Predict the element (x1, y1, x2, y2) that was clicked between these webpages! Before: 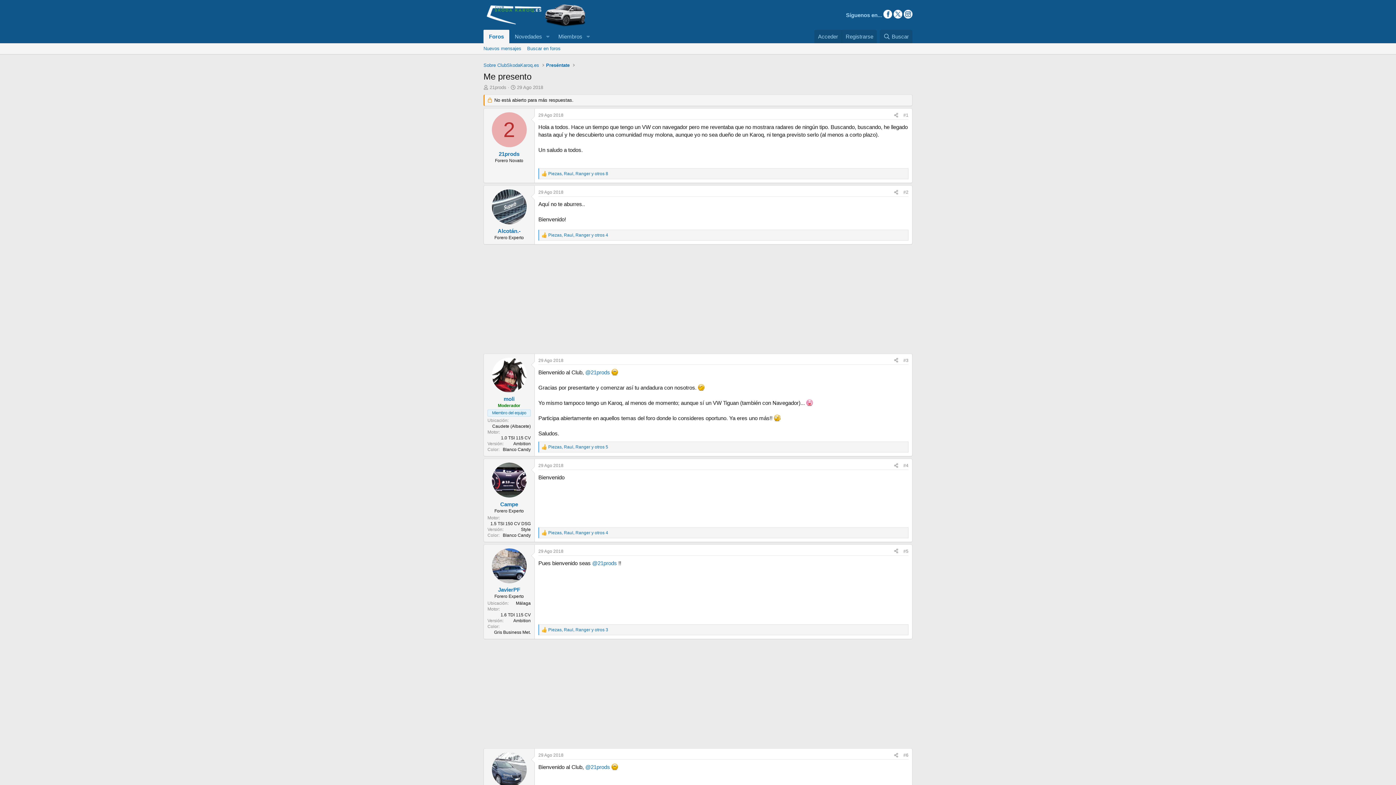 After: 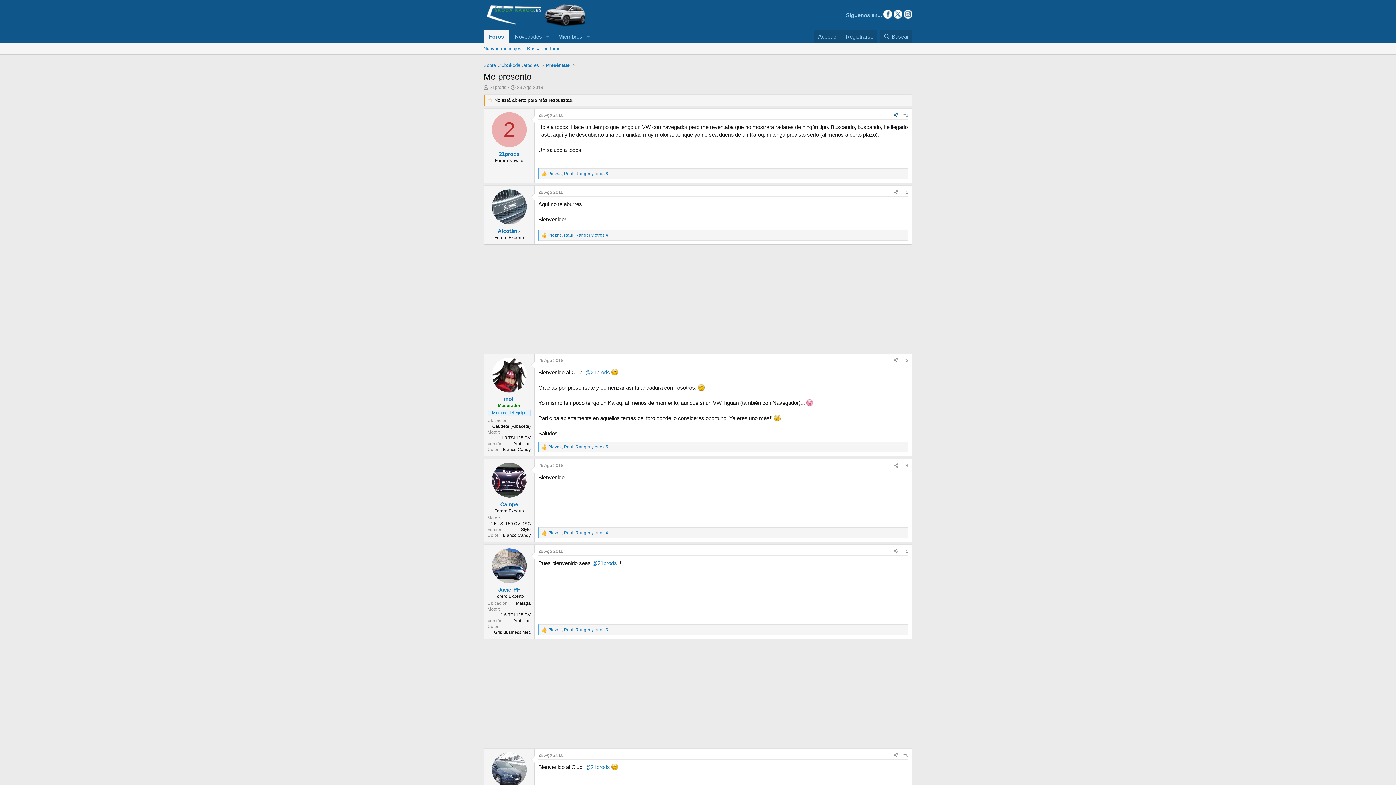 Action: bbox: (891, 111, 901, 119) label: Compartir